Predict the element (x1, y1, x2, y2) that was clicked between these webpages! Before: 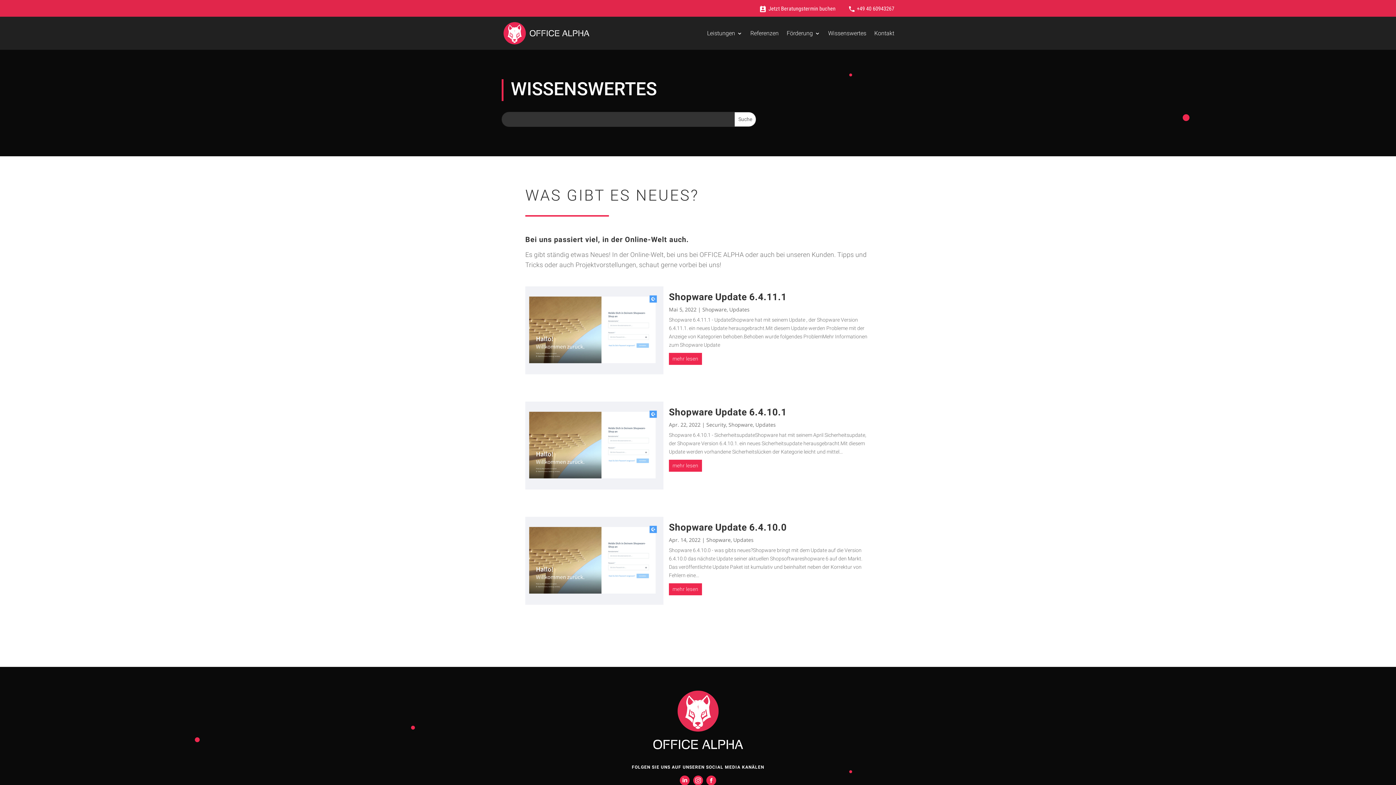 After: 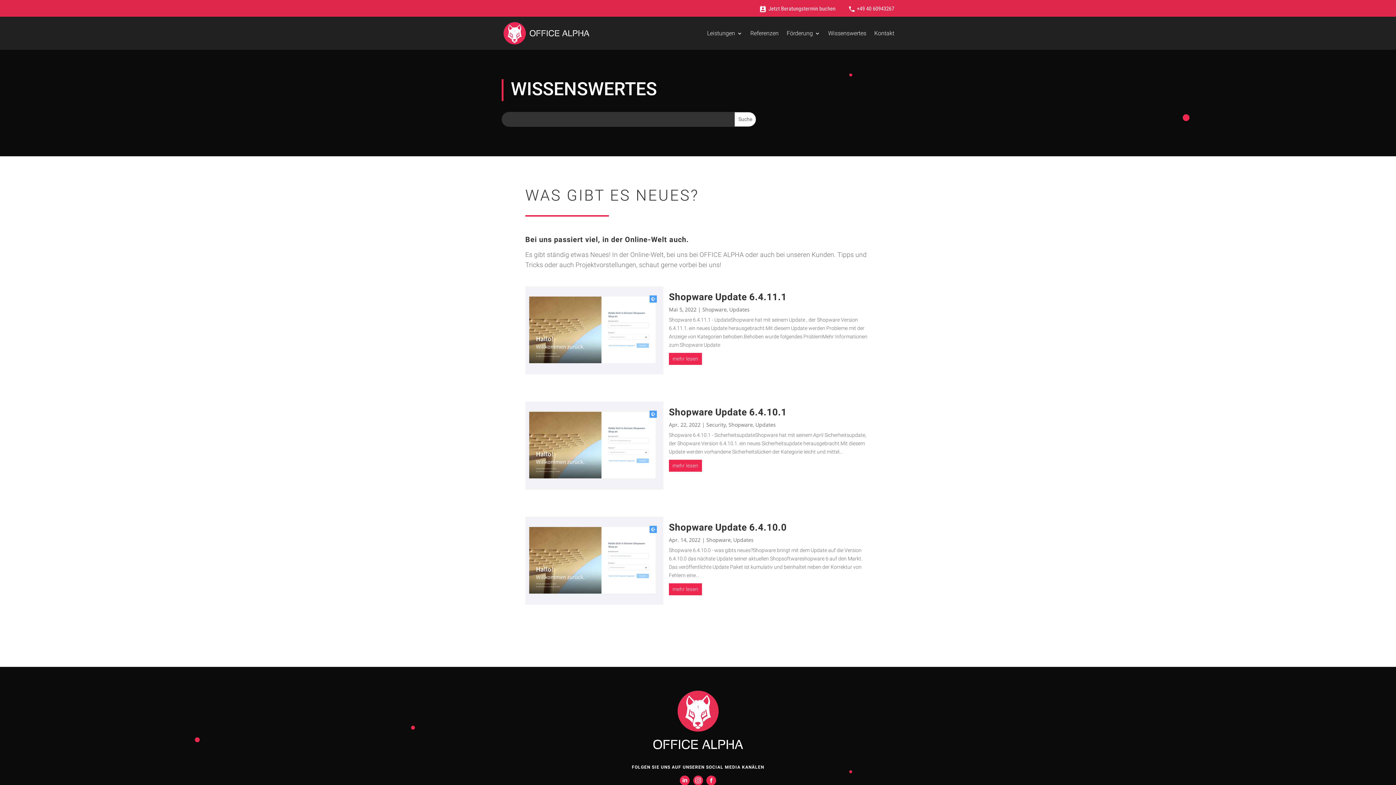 Action: bbox: (706, 536, 730, 543) label: Shopware